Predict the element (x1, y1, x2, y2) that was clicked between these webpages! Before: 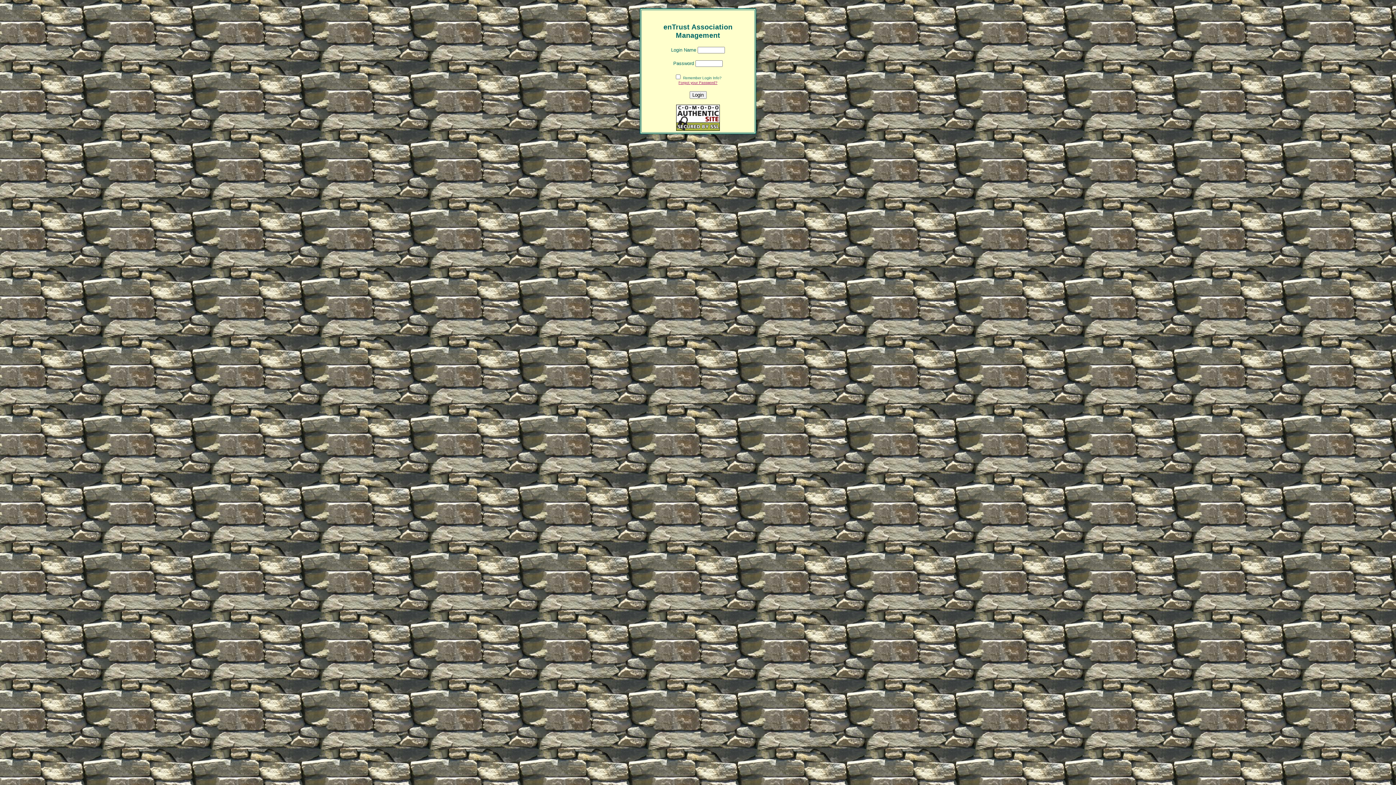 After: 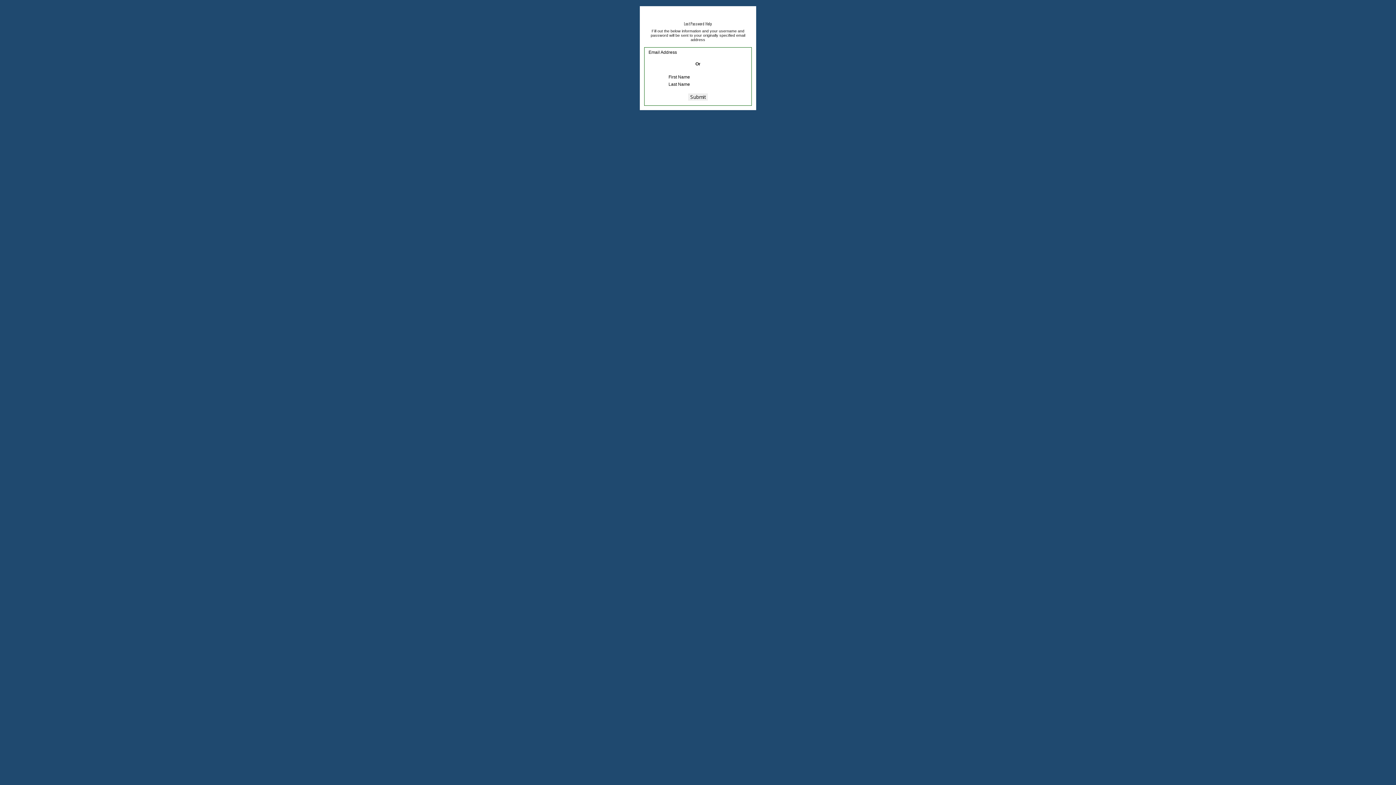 Action: bbox: (678, 80, 717, 84) label: Forgot your Password?